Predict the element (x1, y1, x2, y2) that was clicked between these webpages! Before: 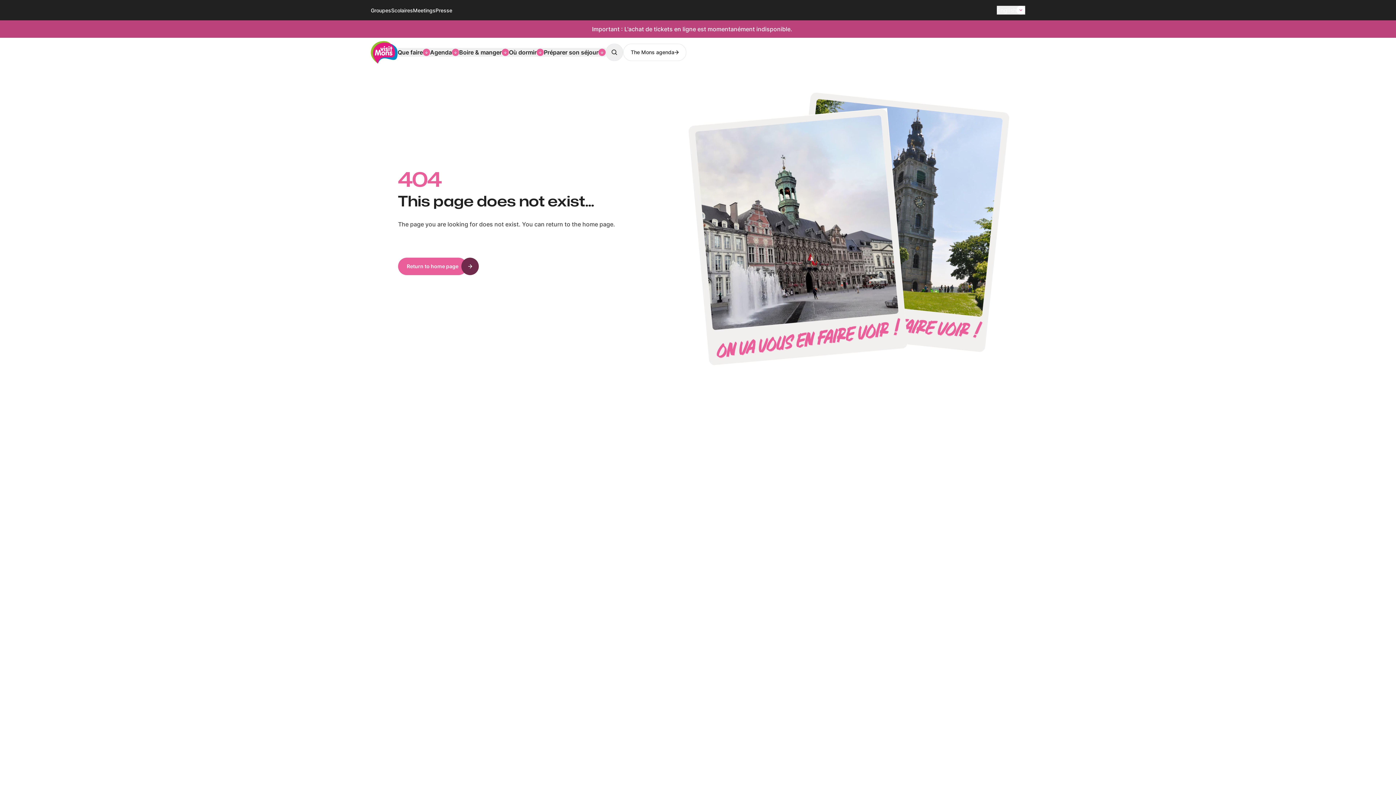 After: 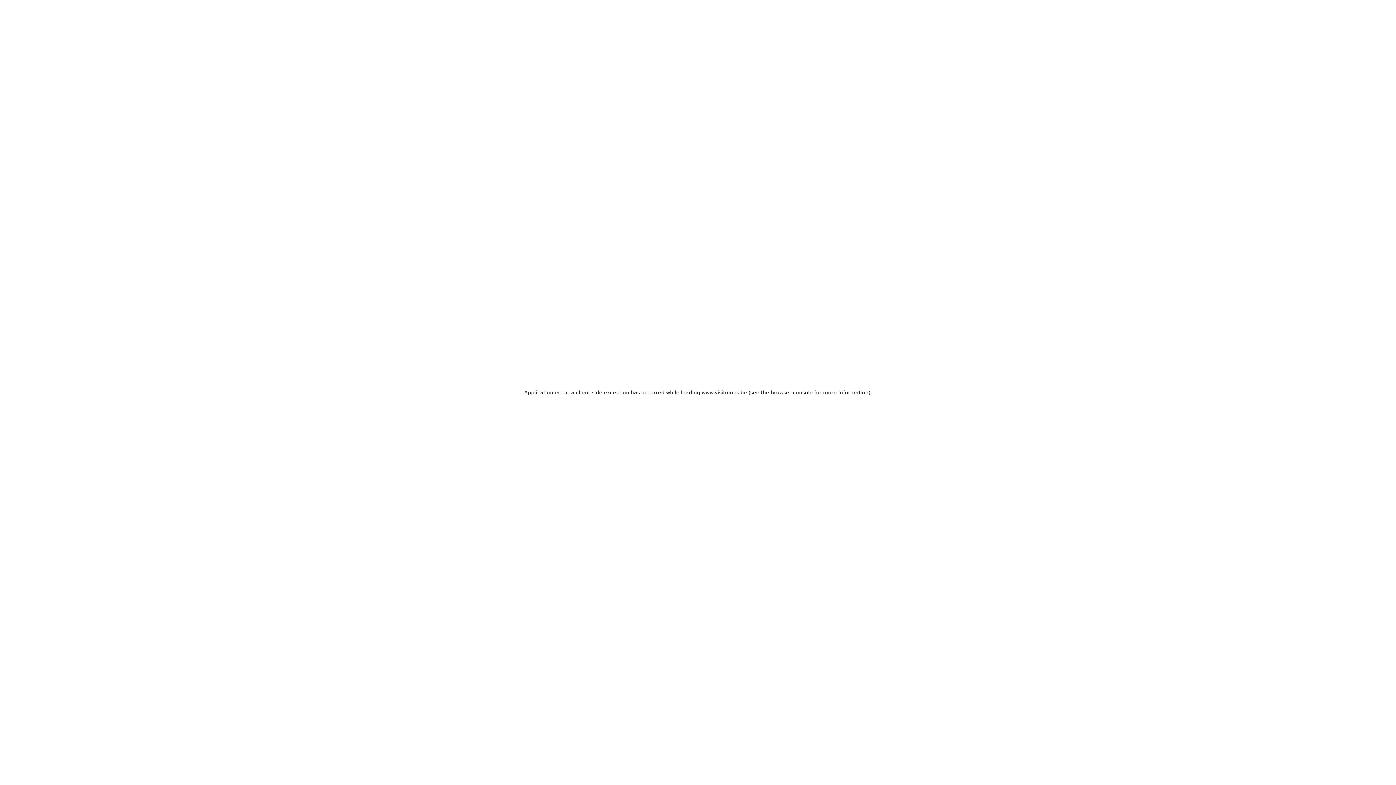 Action: label: The Mons agenda bbox: (623, 43, 686, 61)